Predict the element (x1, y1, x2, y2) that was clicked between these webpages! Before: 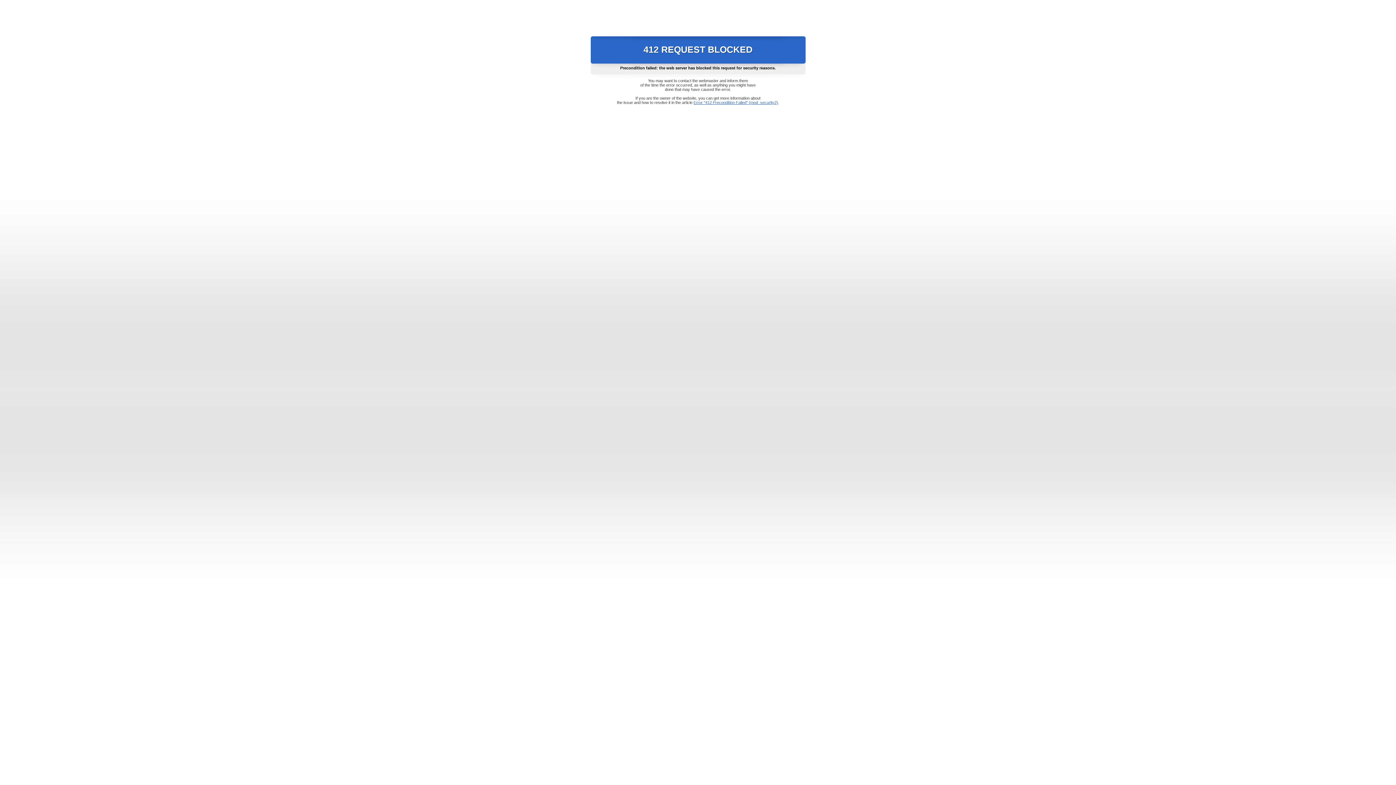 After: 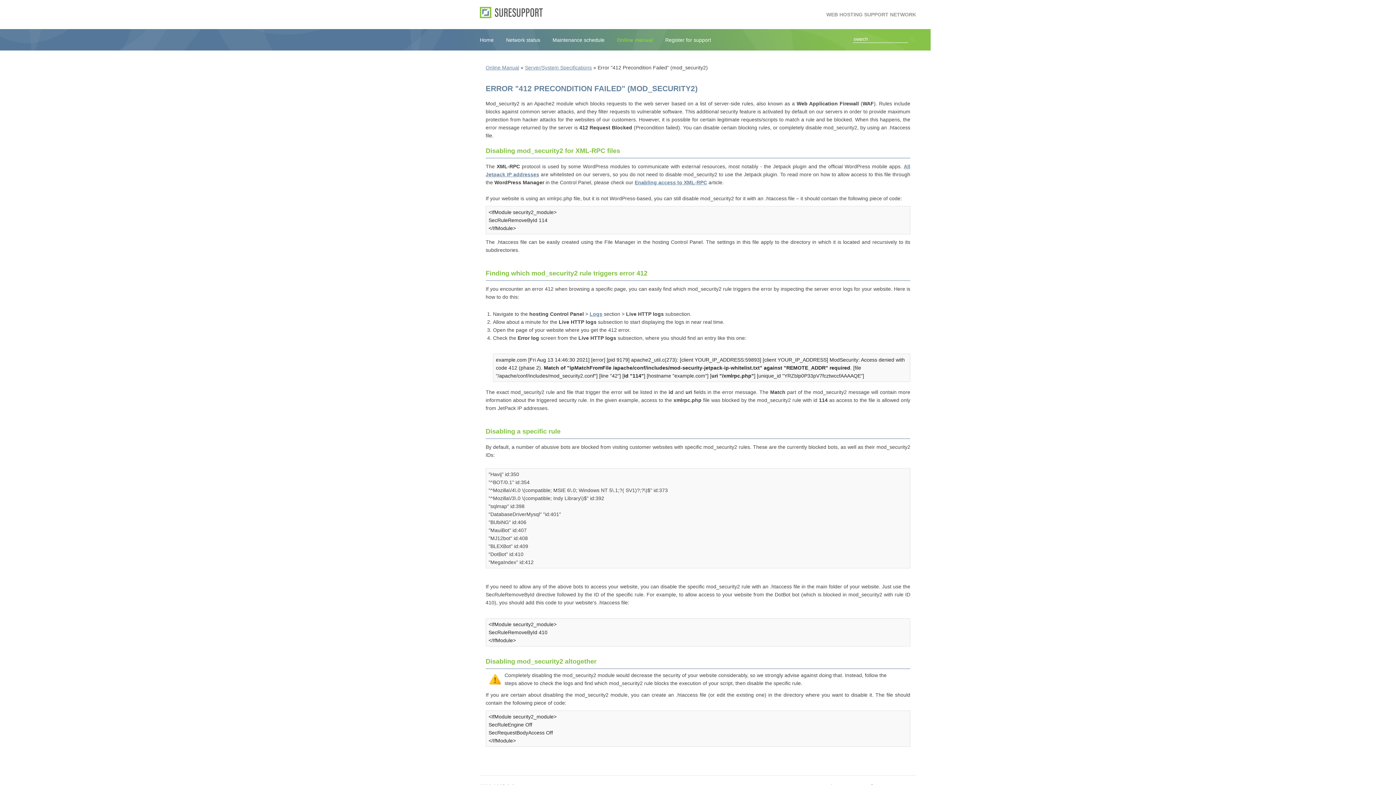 Action: label: Error "412 Precondition Failed" (mod_security2) bbox: (693, 100, 778, 104)